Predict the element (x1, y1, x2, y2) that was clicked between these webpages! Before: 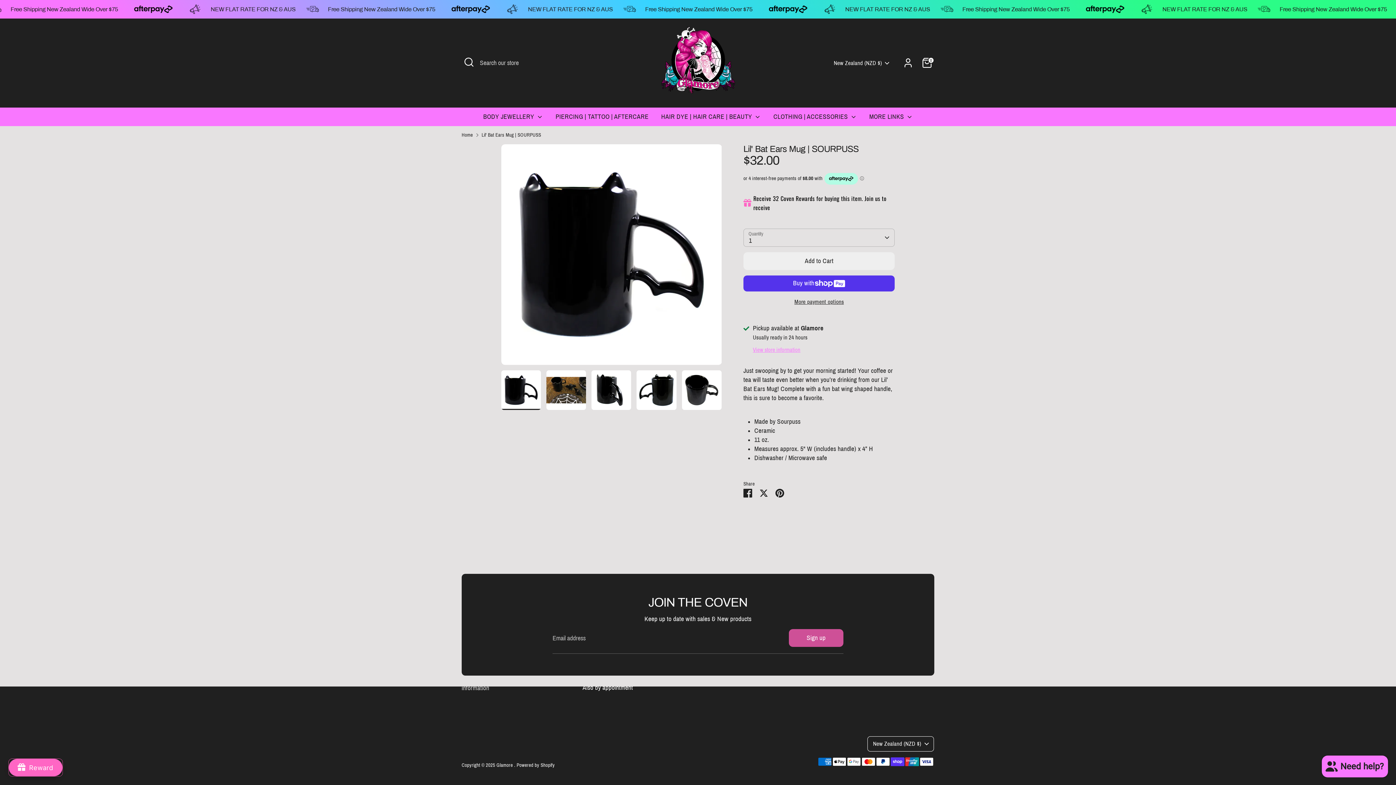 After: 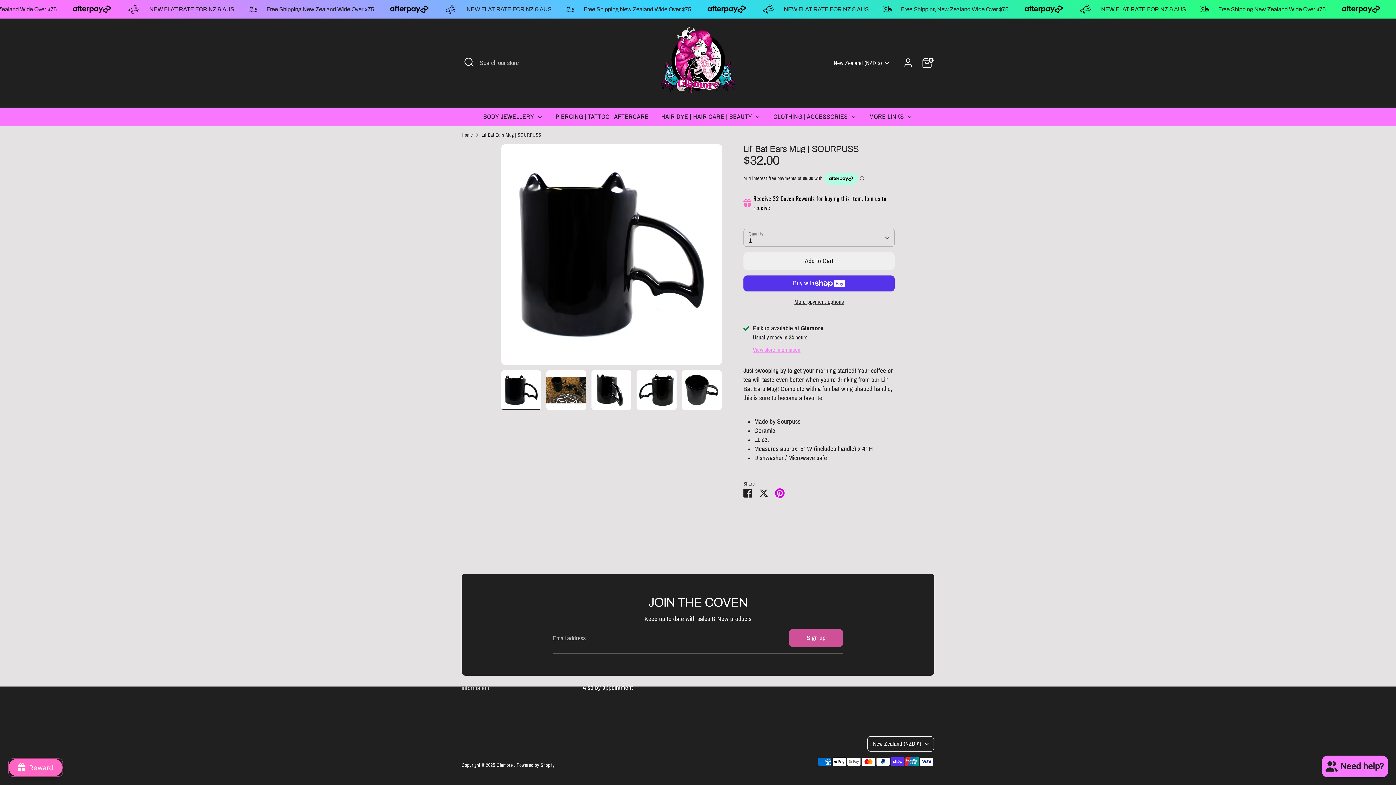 Action: label: Pin it bbox: (775, 489, 784, 496)